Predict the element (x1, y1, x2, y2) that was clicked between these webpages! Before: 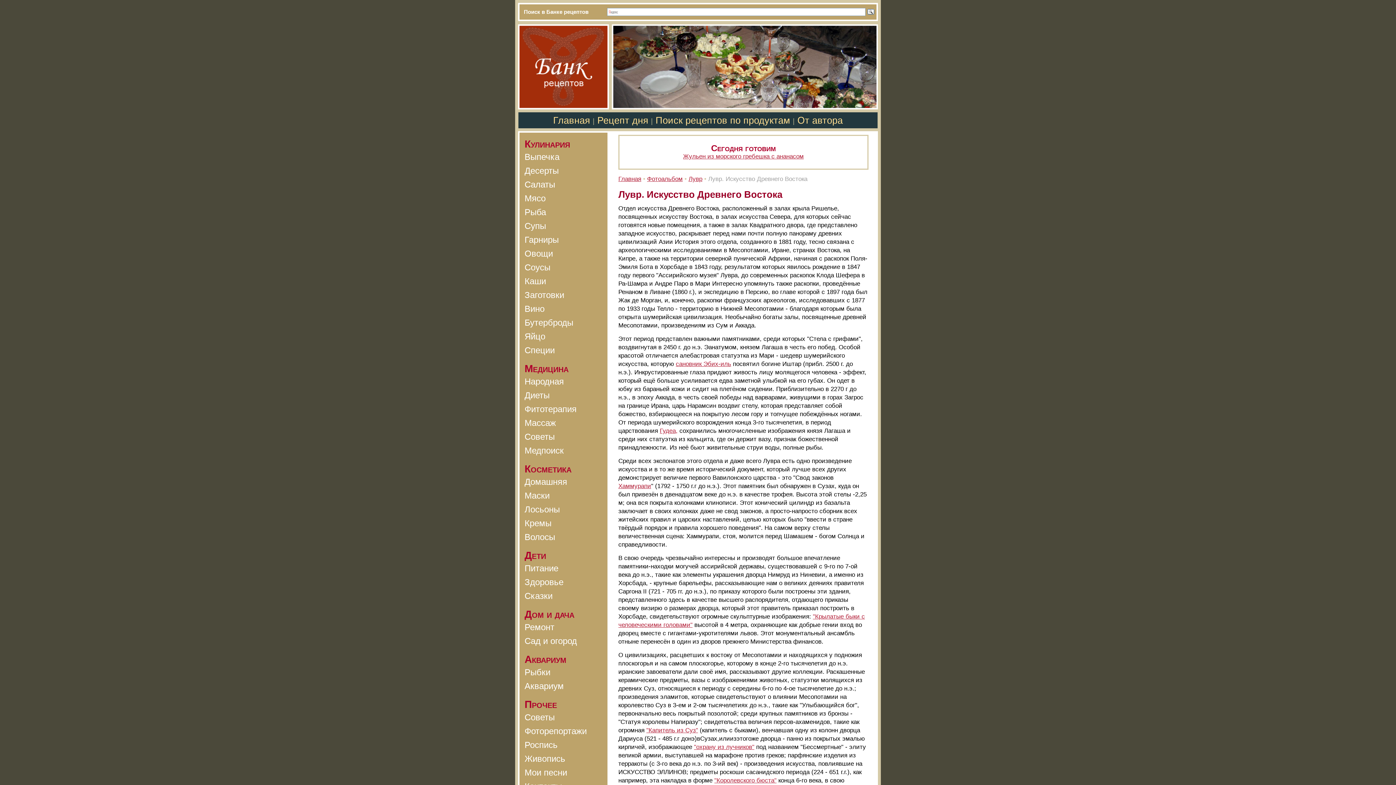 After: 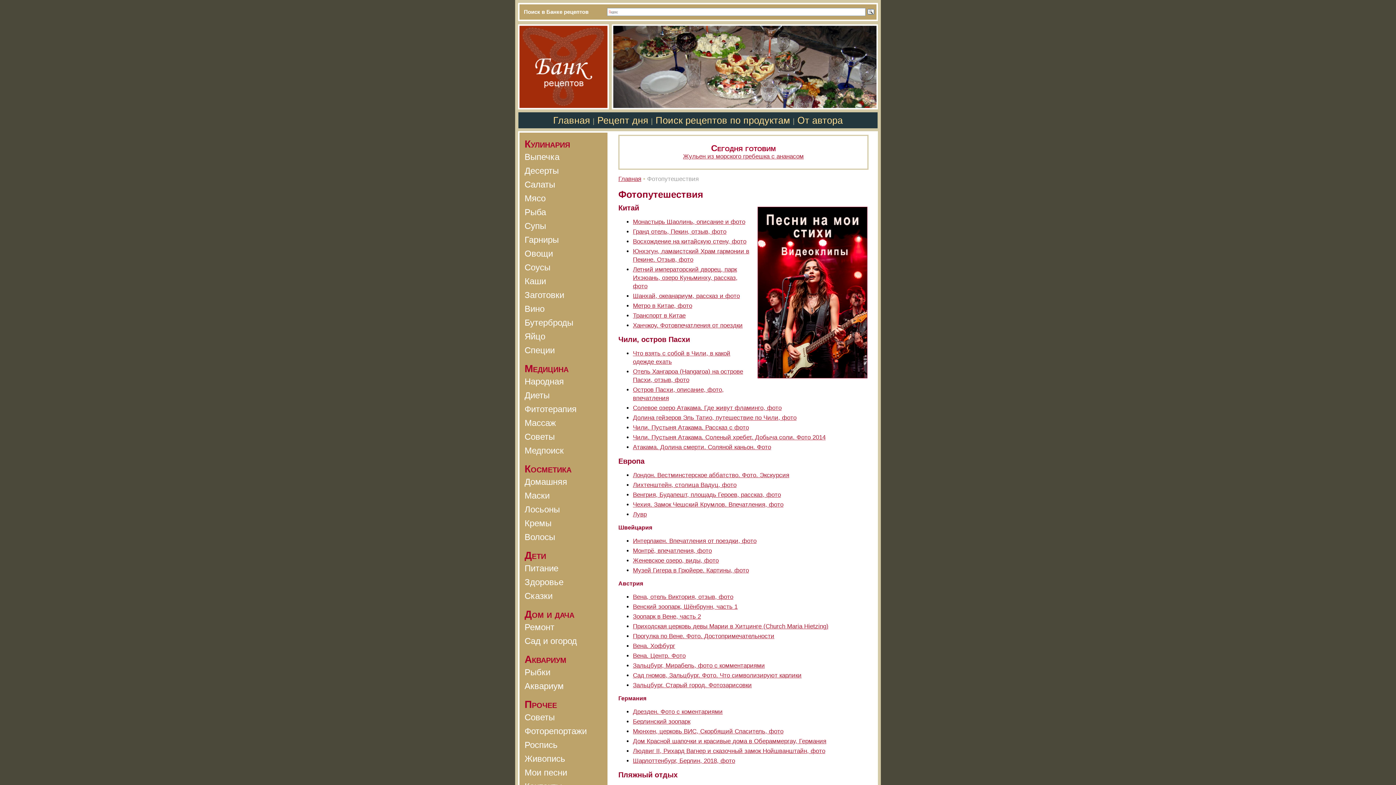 Action: bbox: (524, 726, 586, 736) label: Фоторепортажи